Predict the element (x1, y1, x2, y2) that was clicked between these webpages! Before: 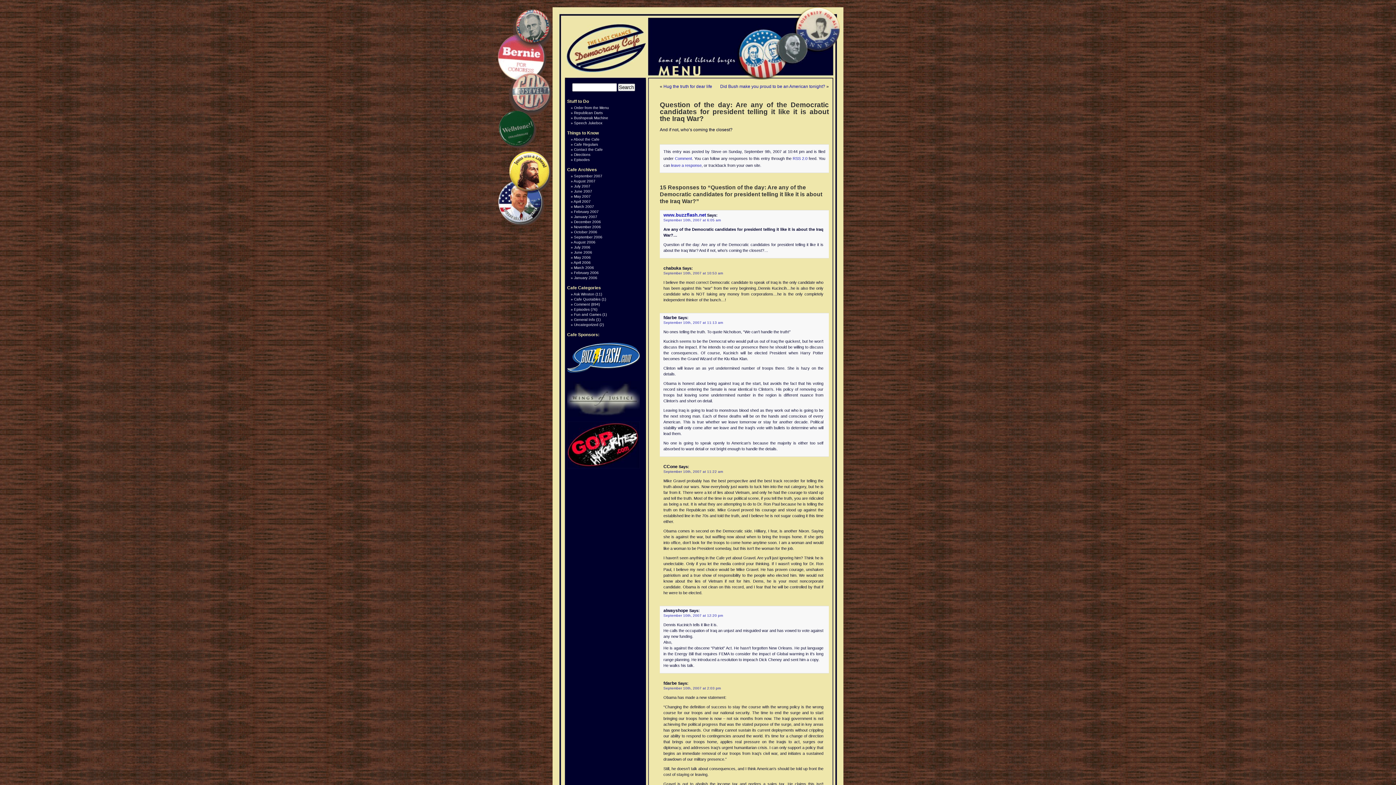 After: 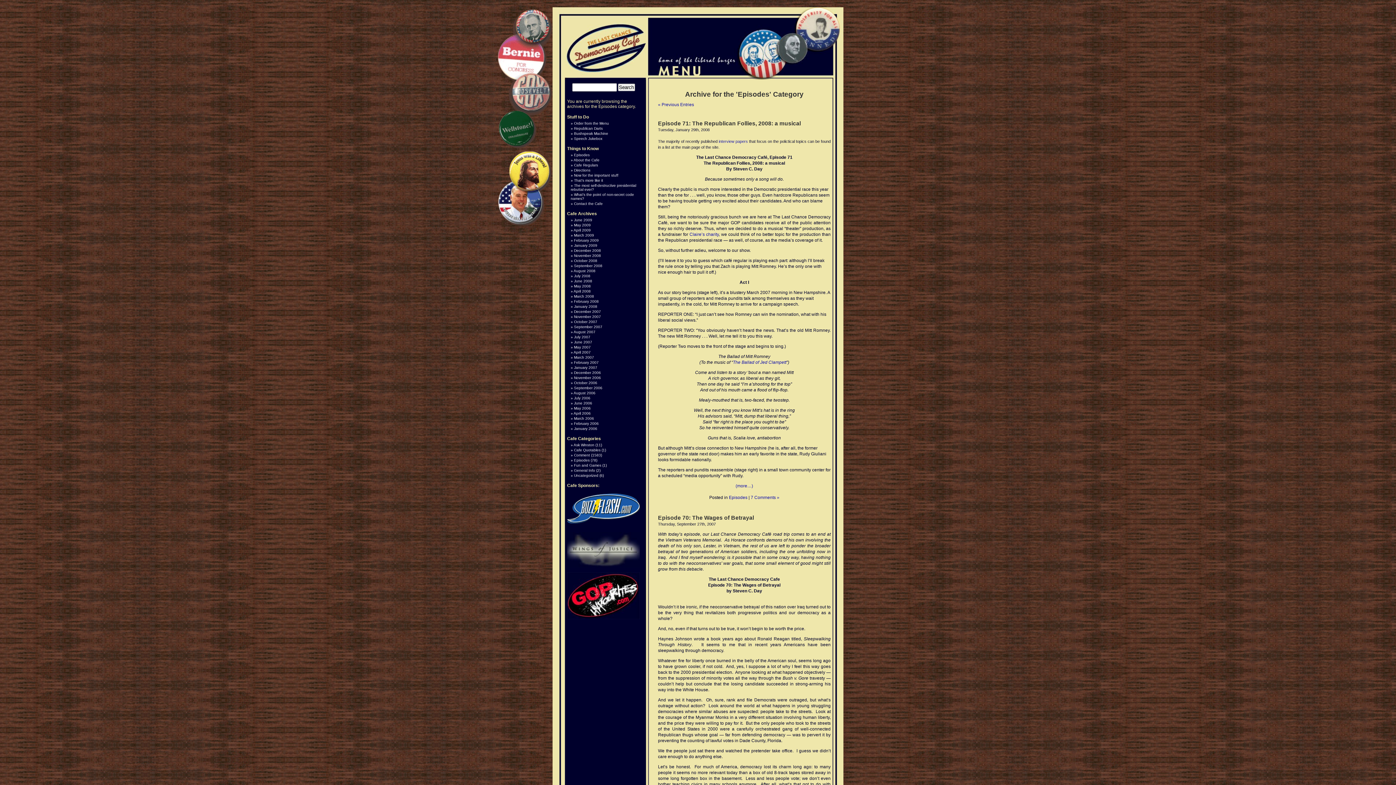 Action: label: Episodes bbox: (574, 307, 589, 311)